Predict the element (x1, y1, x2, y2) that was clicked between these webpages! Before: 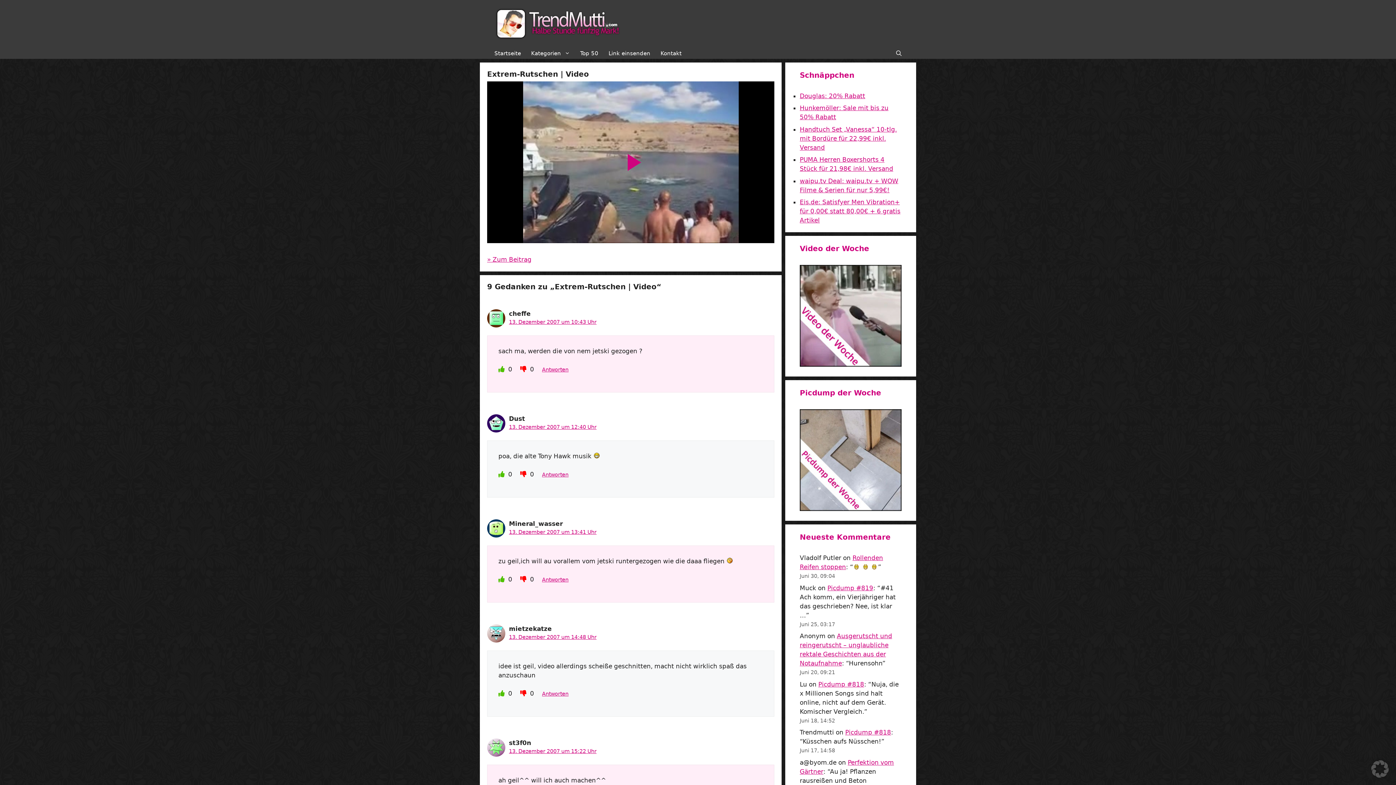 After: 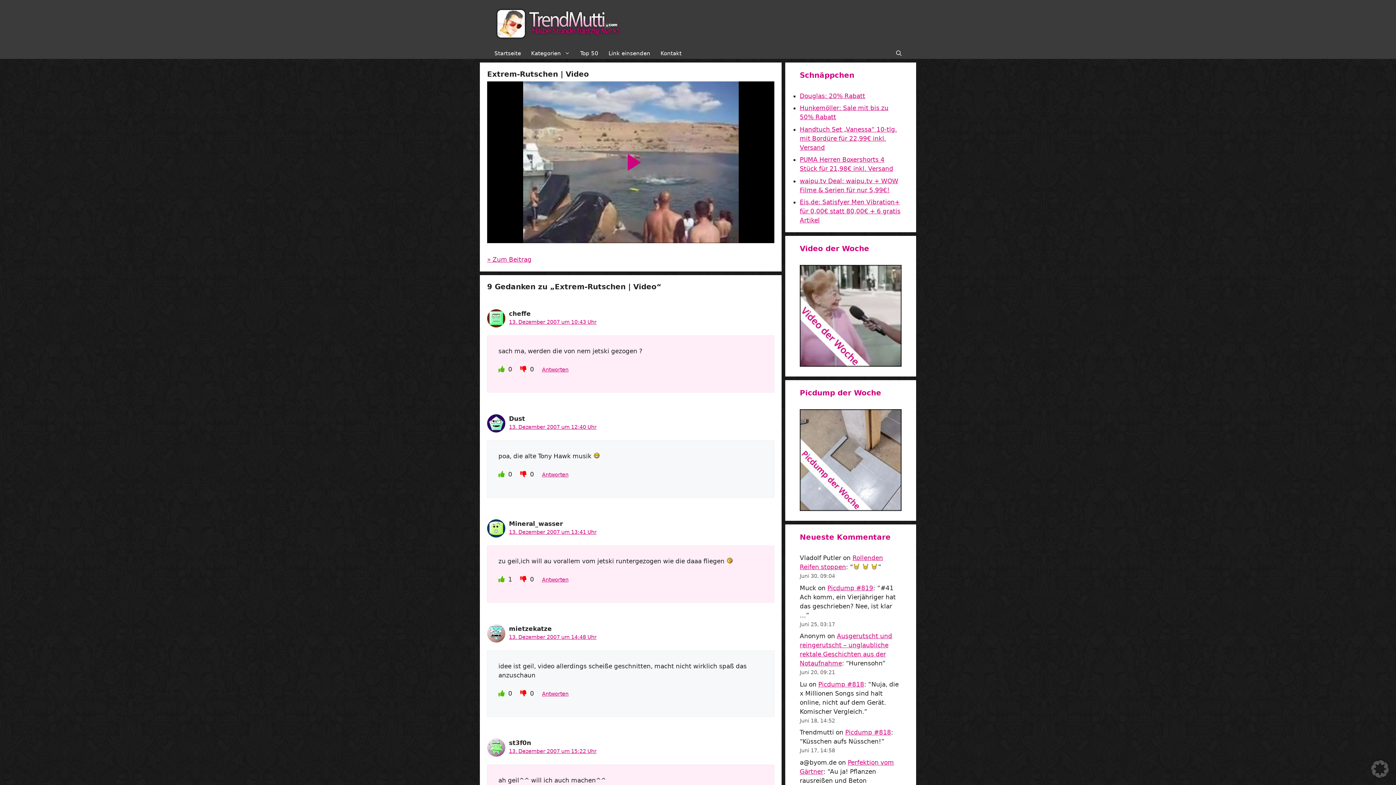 Action: bbox: (498, 576, 506, 583) label:  